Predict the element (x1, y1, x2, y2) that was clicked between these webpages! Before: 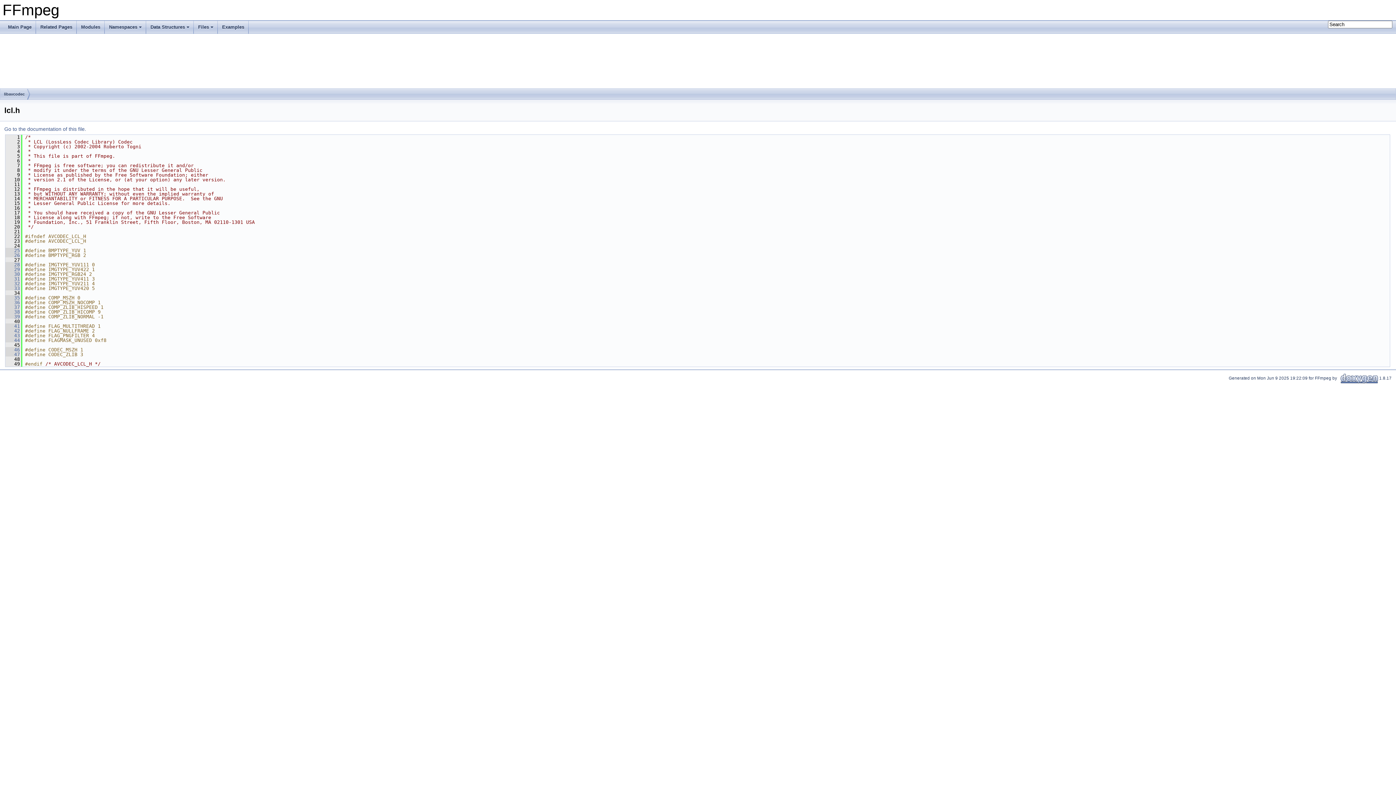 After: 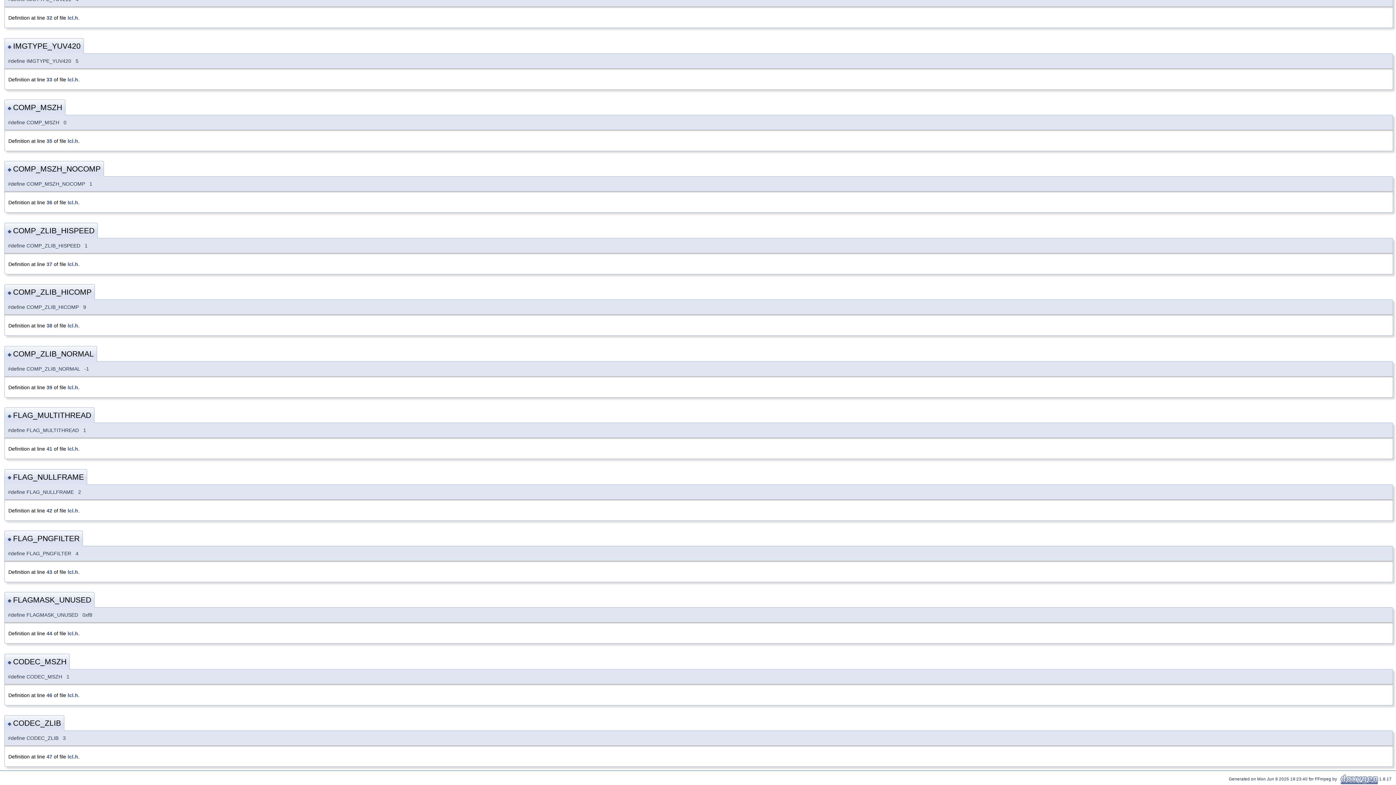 Action: bbox: (5, 304, 20, 310) label:    37